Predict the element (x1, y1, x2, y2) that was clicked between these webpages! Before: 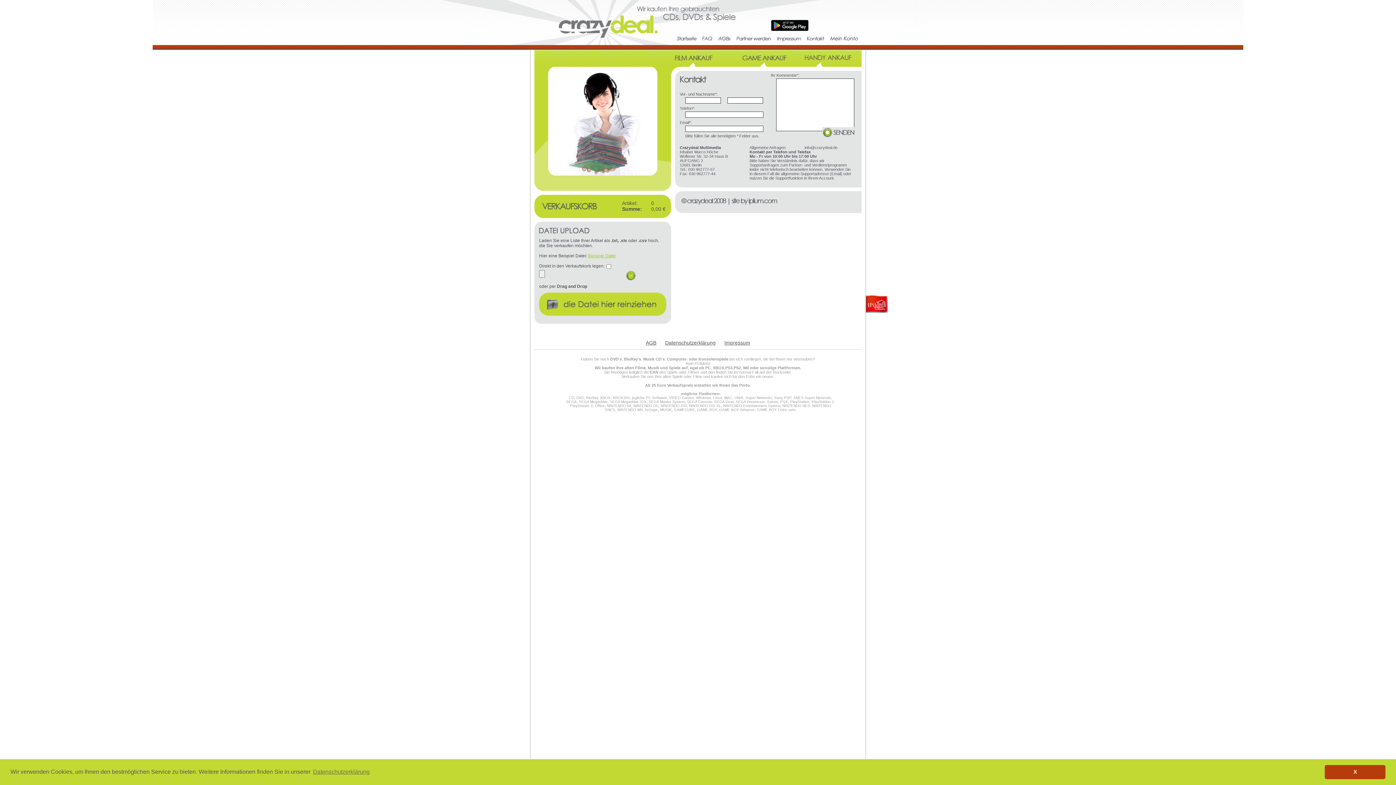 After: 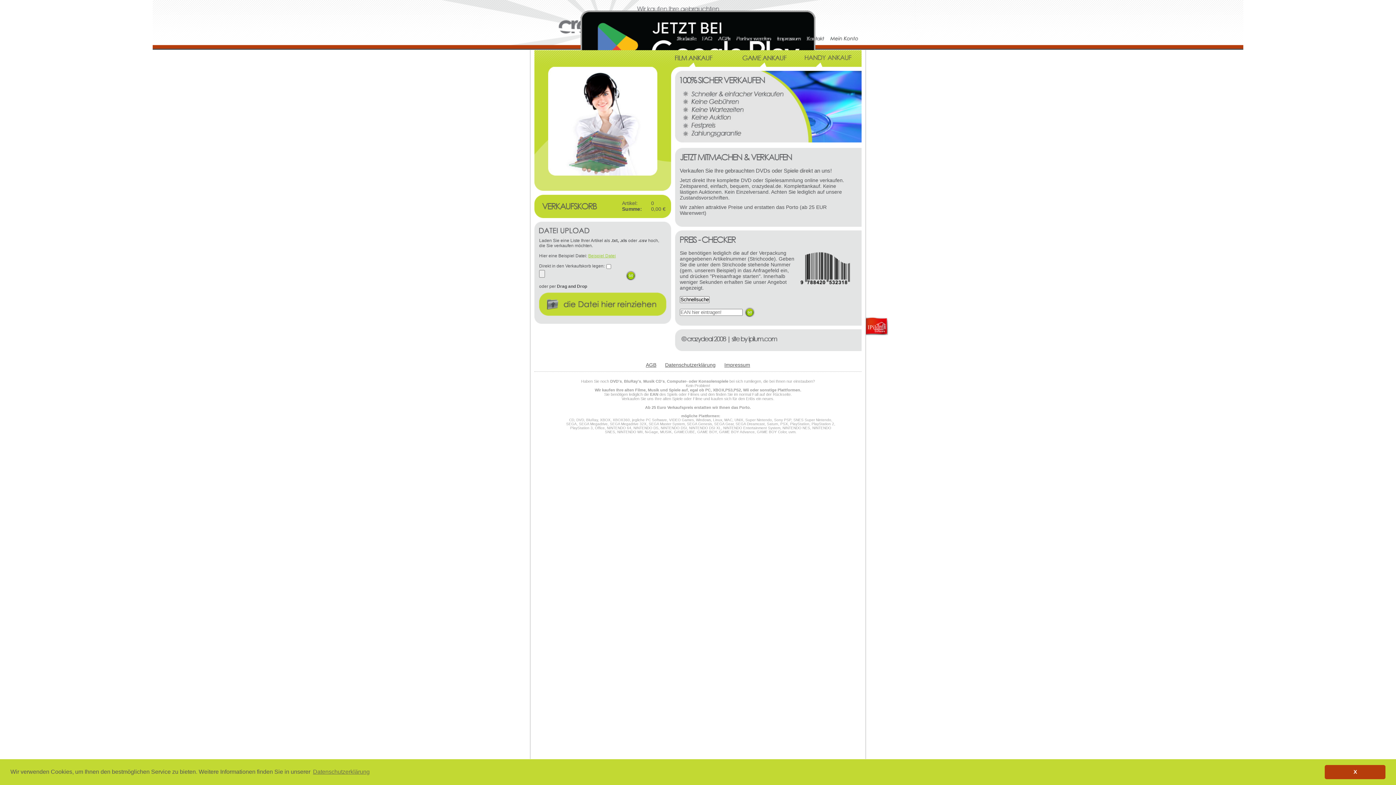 Action: bbox: (742, 55, 786, 61)